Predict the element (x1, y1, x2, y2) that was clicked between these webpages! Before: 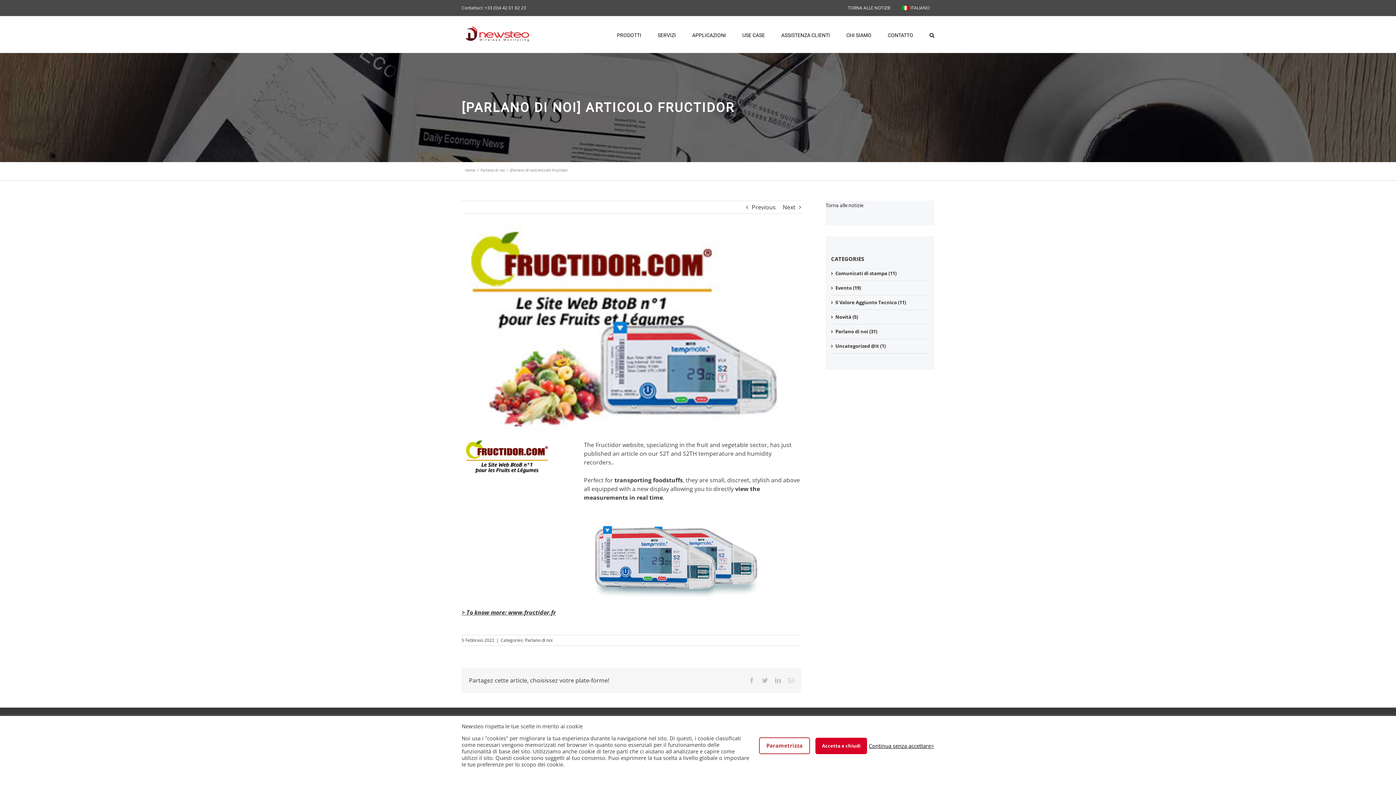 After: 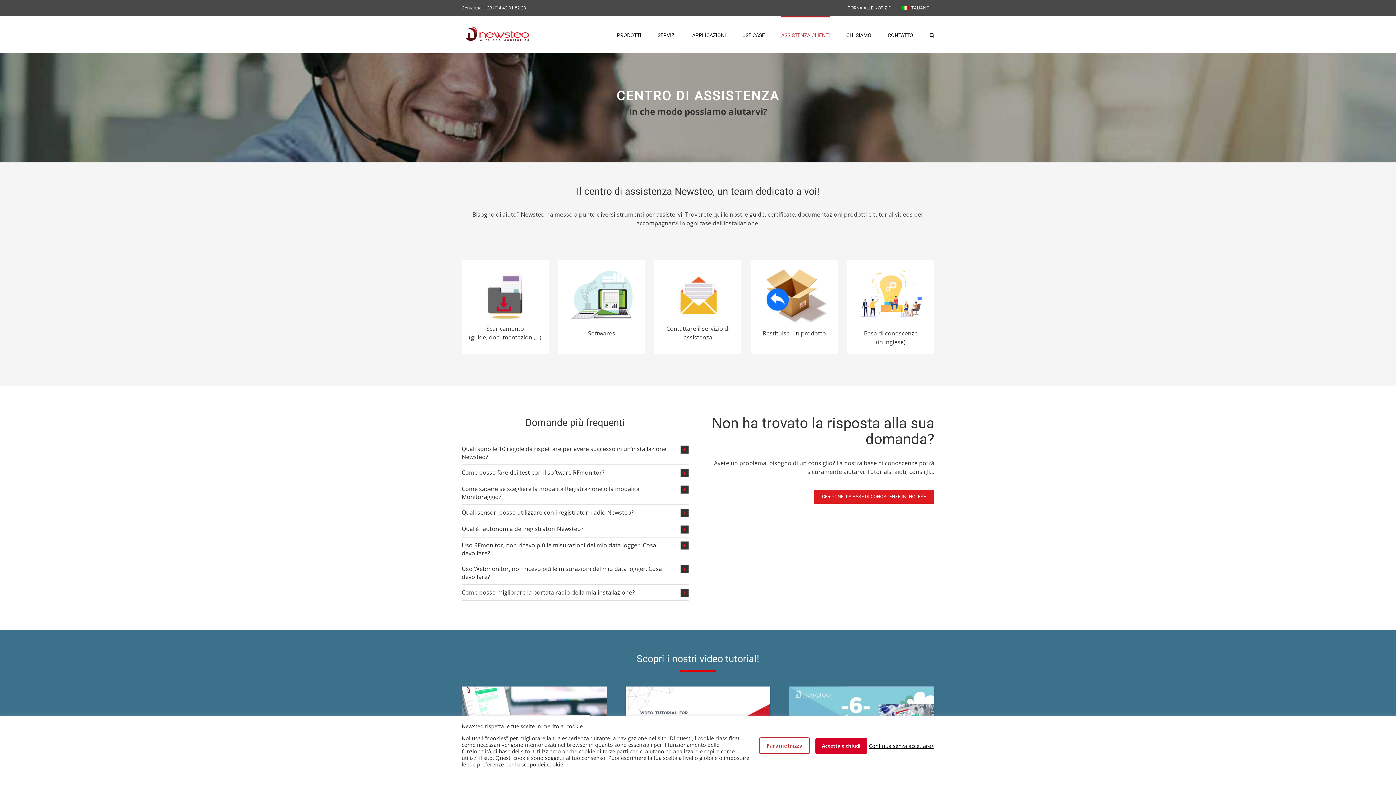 Action: label: ASSISTENZA CLIENTI bbox: (781, 16, 830, 52)